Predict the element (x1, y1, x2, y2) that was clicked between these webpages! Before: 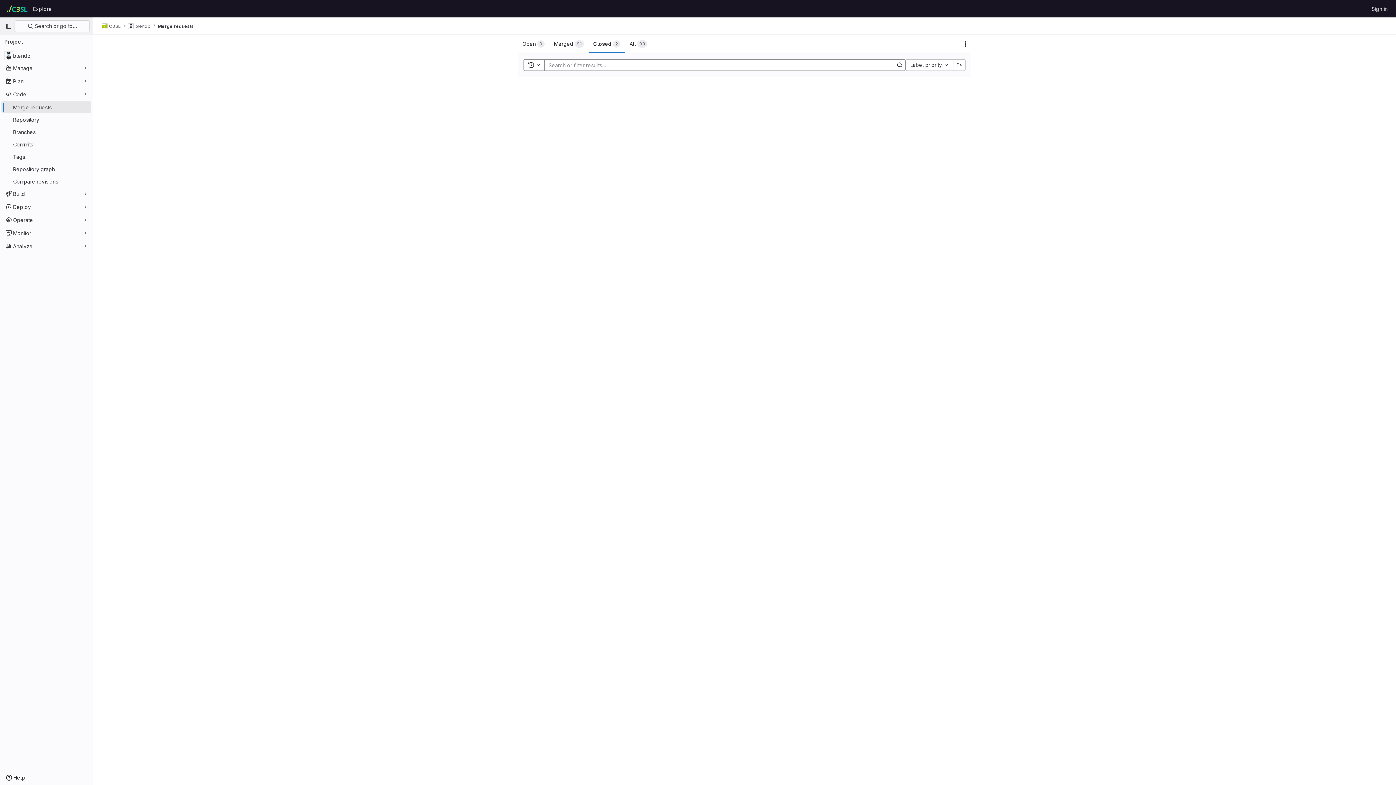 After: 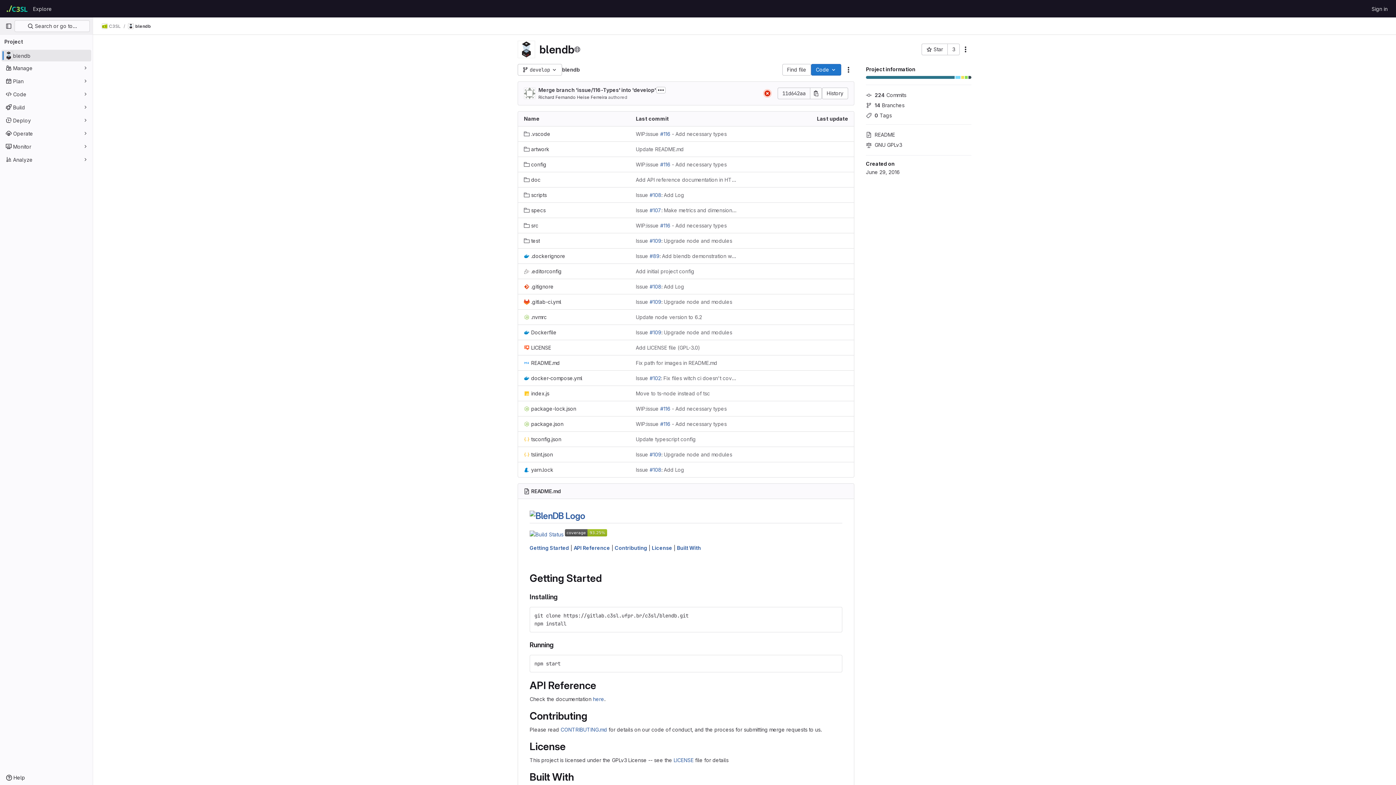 Action: bbox: (1, 49, 91, 61) label: blendb